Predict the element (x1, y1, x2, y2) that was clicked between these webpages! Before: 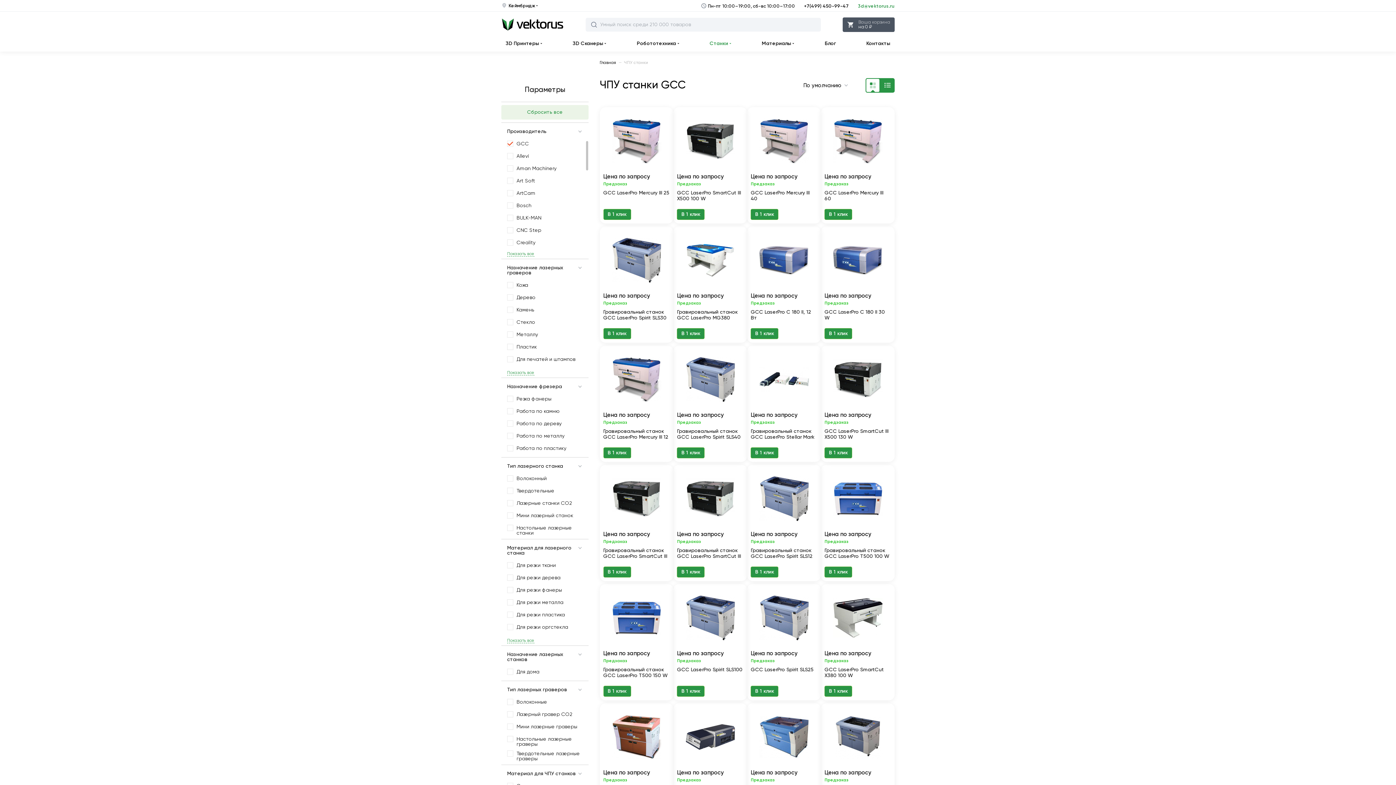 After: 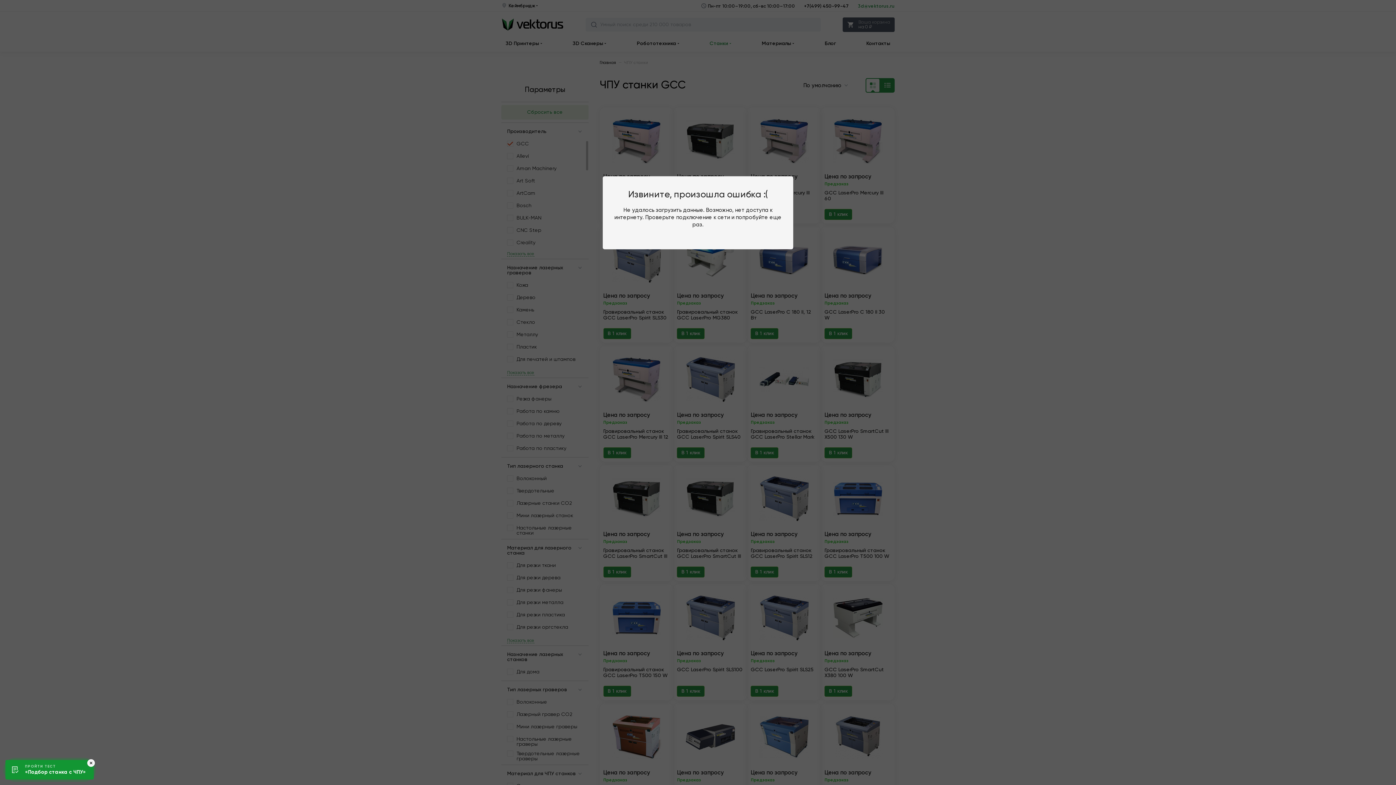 Action: label: В 1 клик bbox: (751, 686, 778, 697)